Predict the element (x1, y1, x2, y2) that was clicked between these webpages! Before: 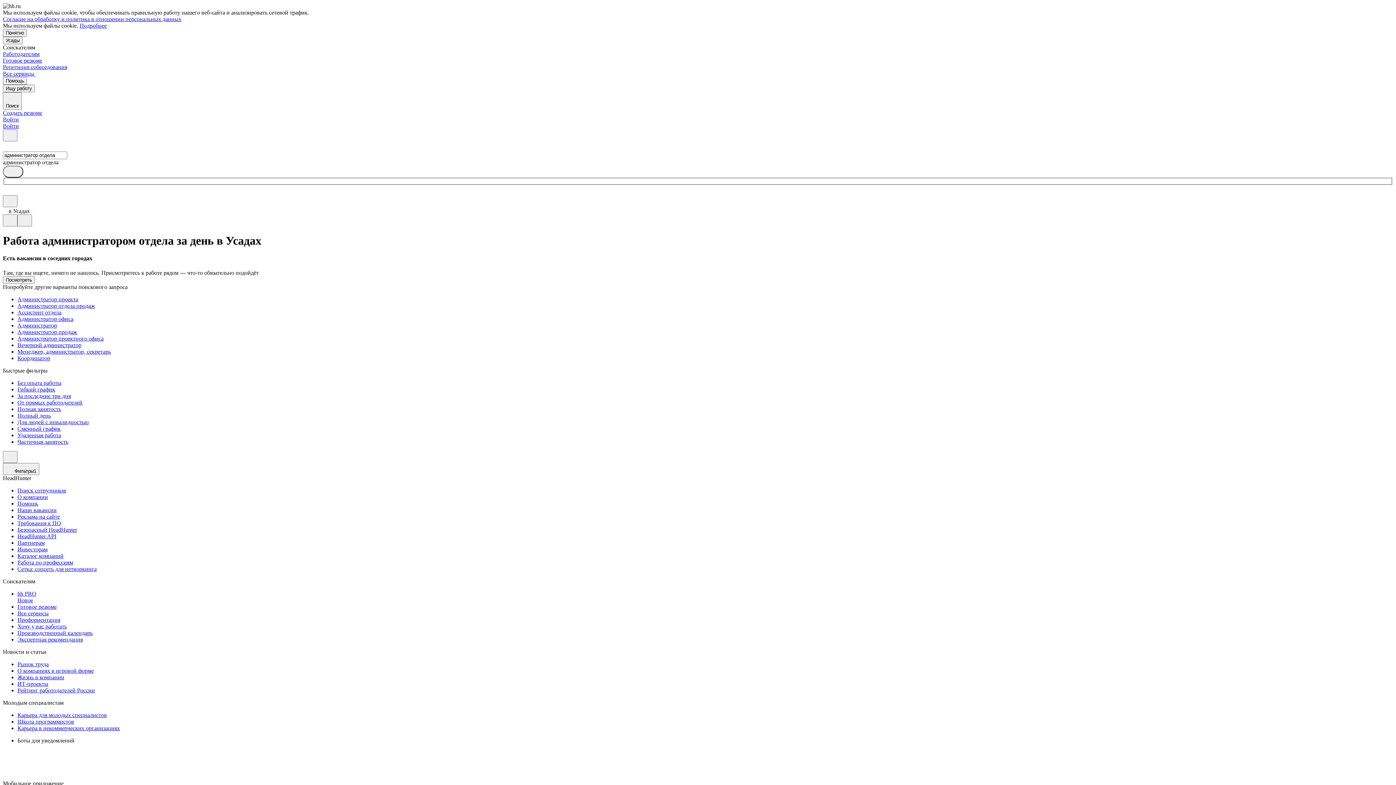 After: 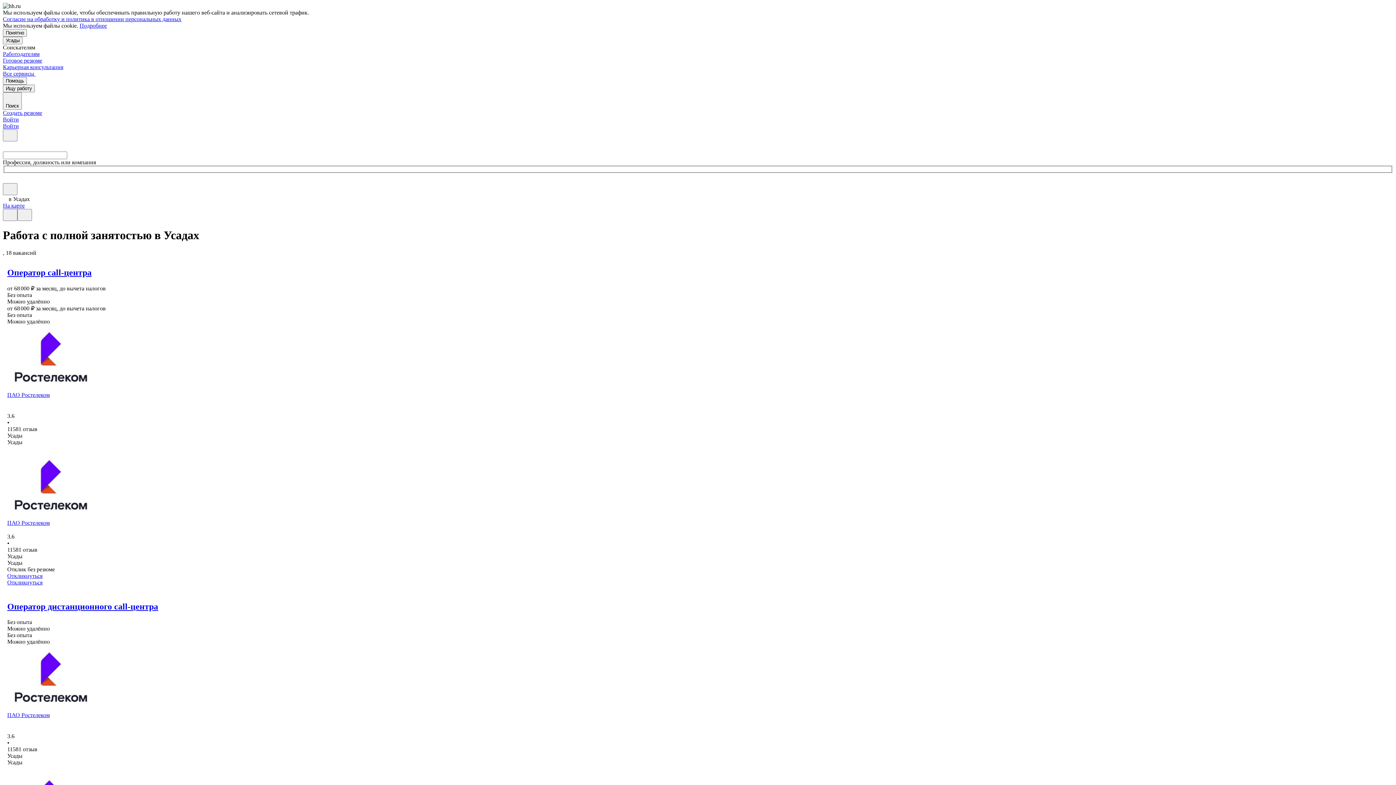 Action: bbox: (17, 406, 1393, 412) label: Полная занятость